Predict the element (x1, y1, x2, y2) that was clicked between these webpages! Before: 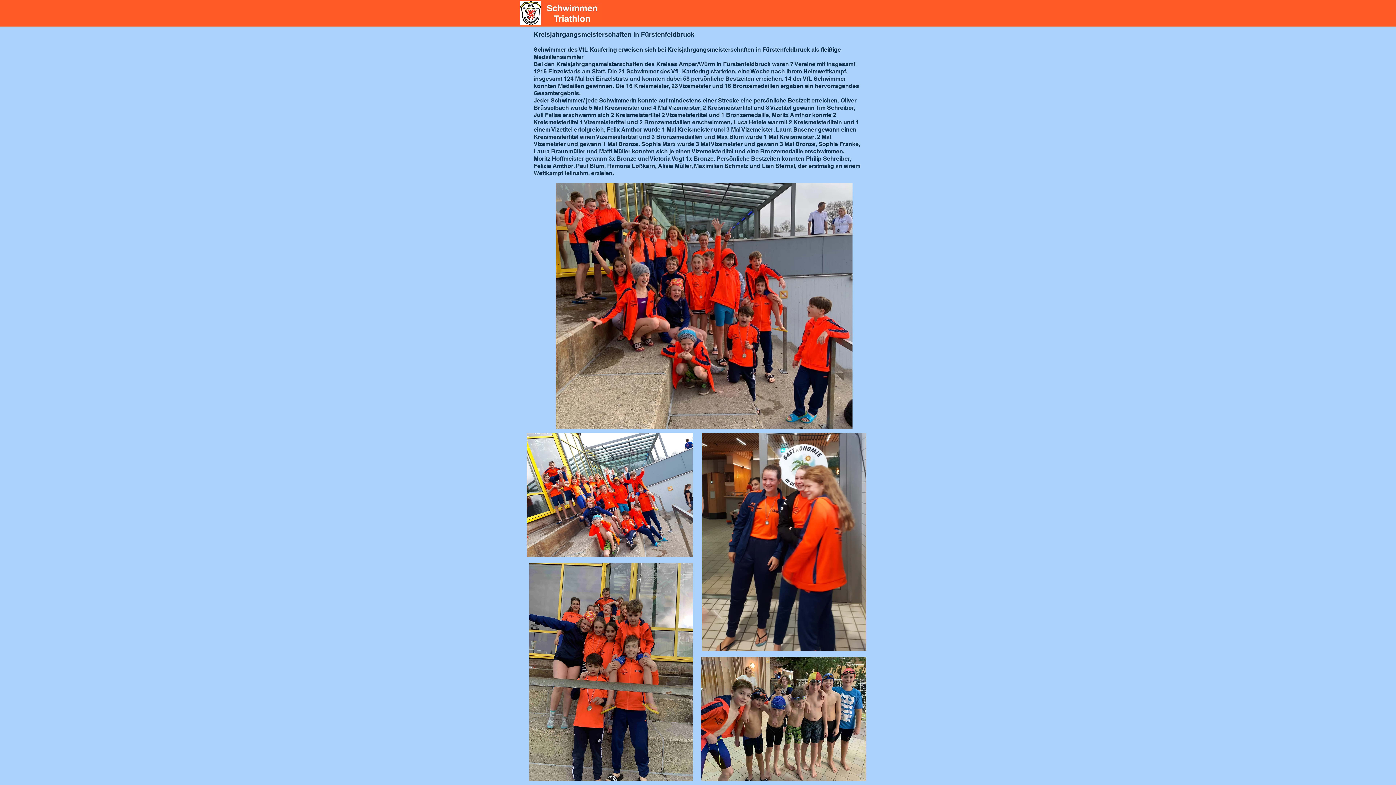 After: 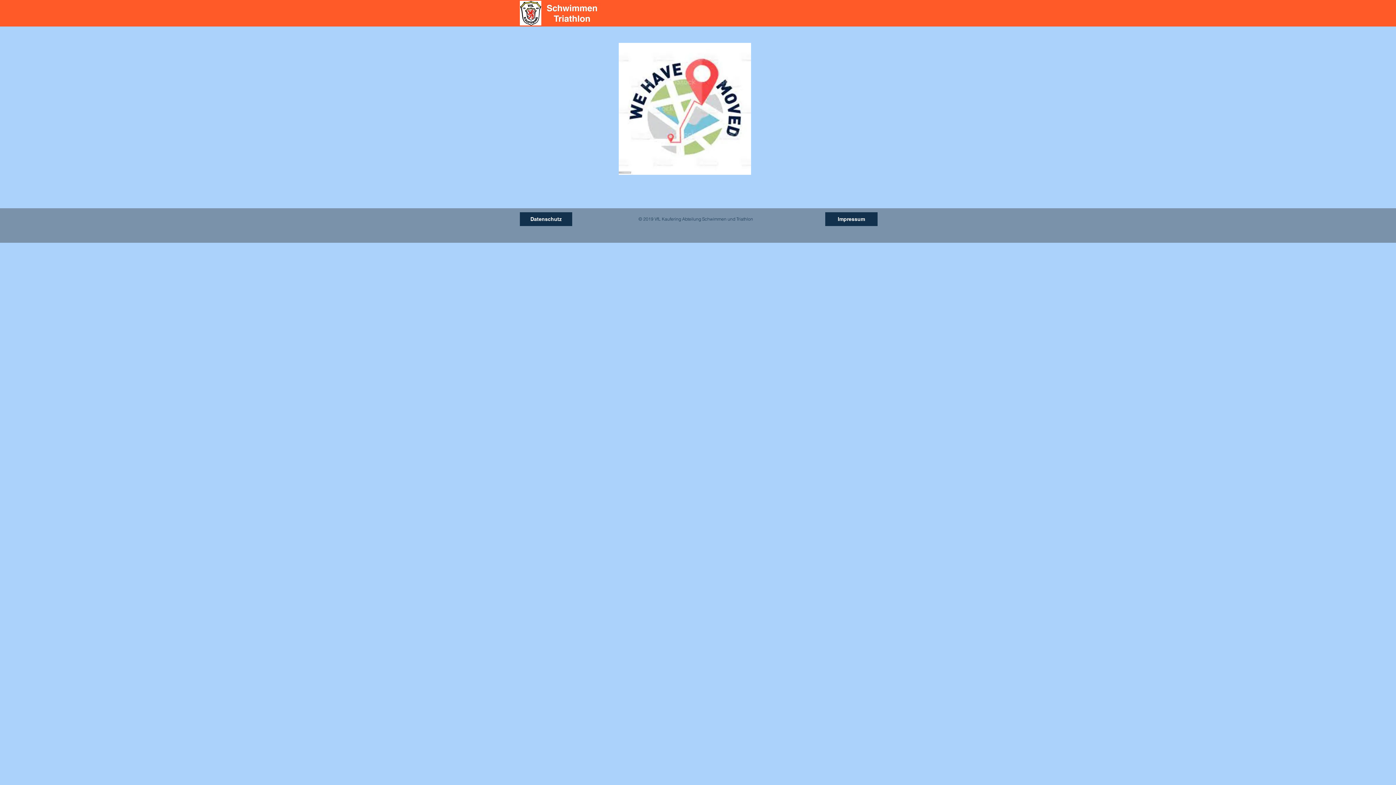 Action: bbox: (545, 2, 599, 22)